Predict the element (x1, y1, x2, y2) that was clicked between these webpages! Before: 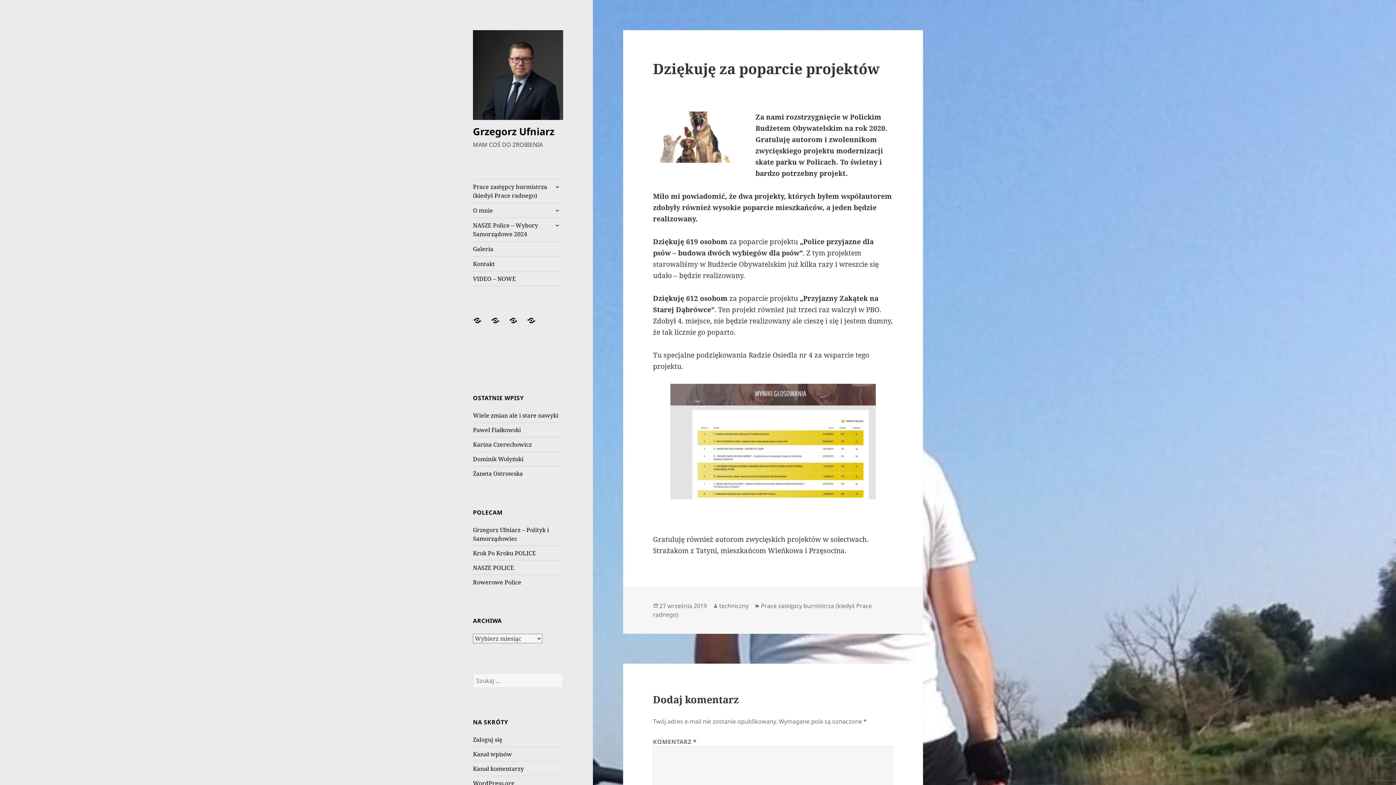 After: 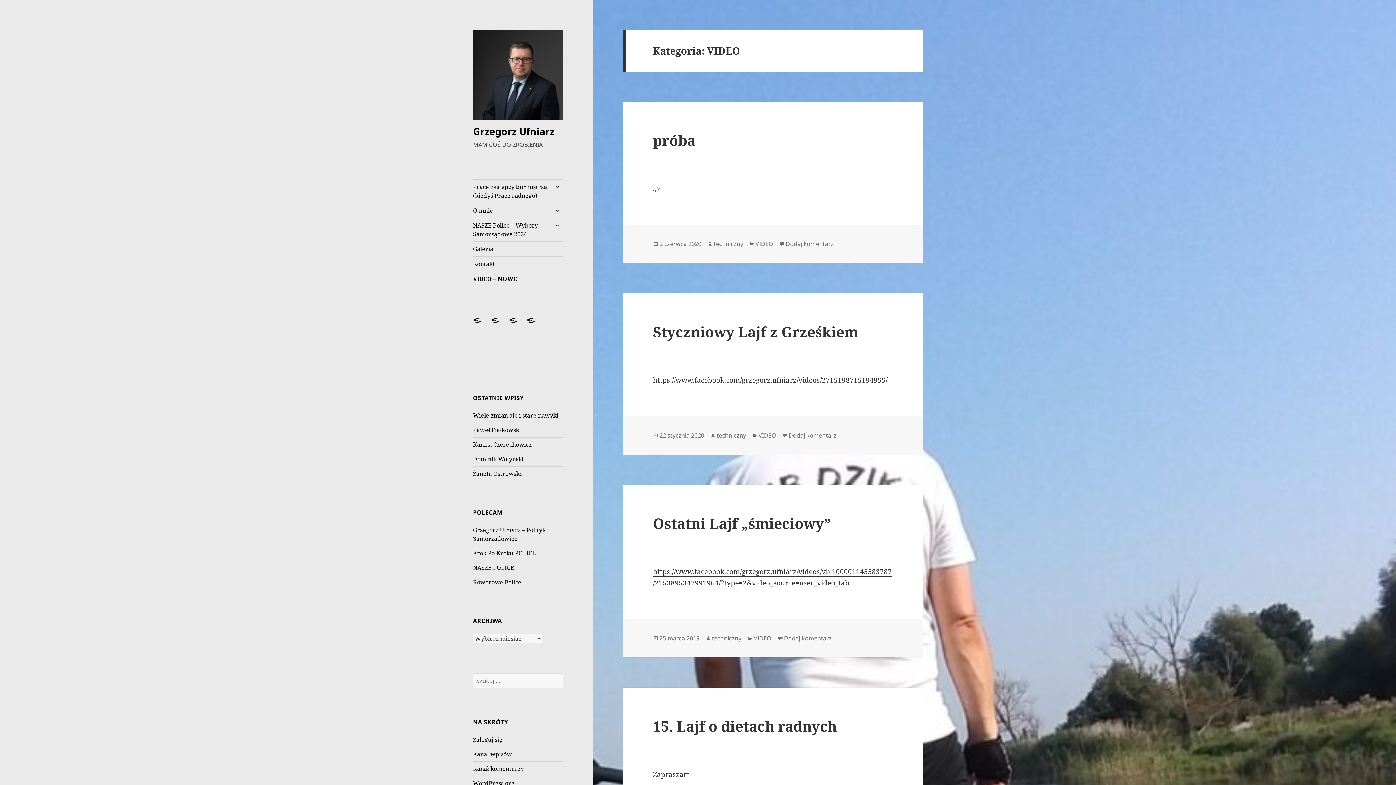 Action: bbox: (473, 271, 563, 286) label: VIDEO – NOWE